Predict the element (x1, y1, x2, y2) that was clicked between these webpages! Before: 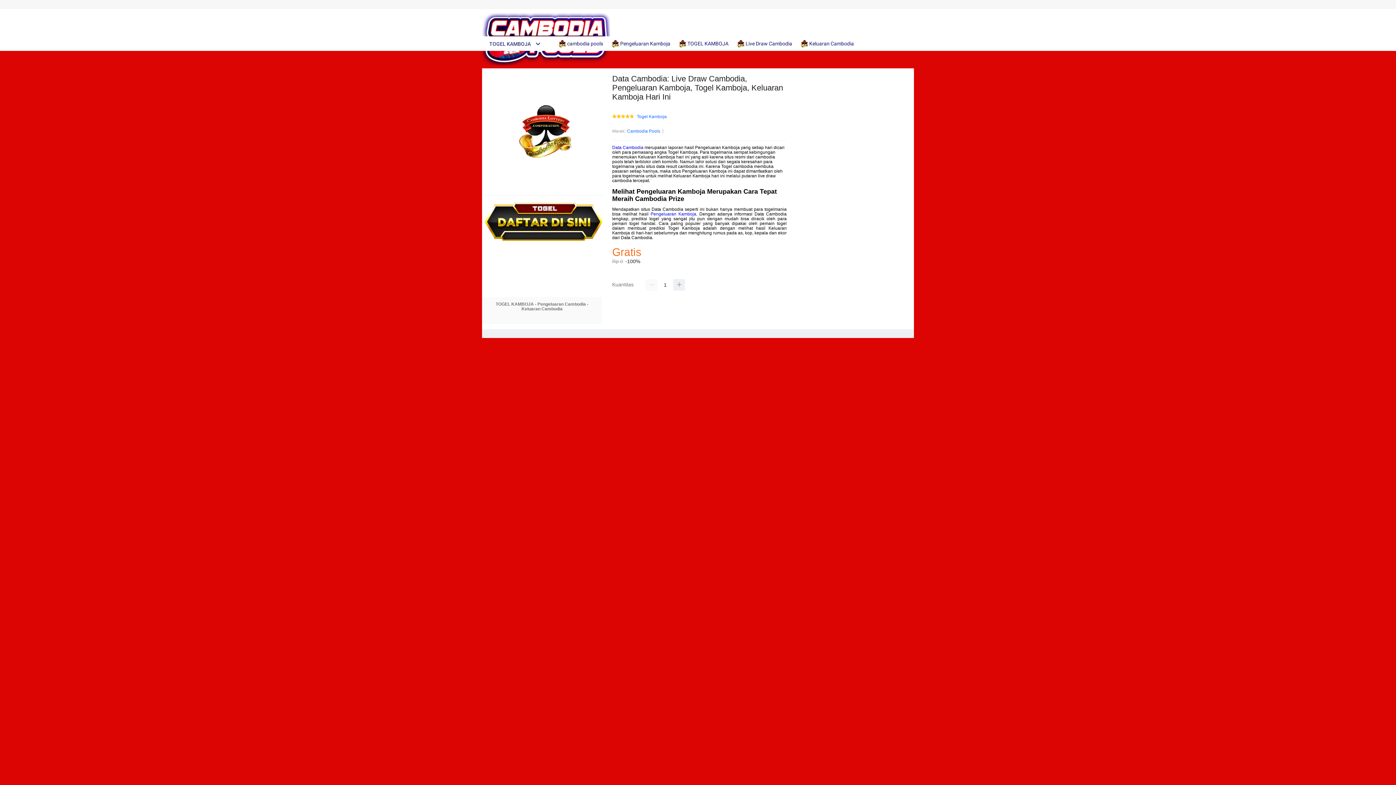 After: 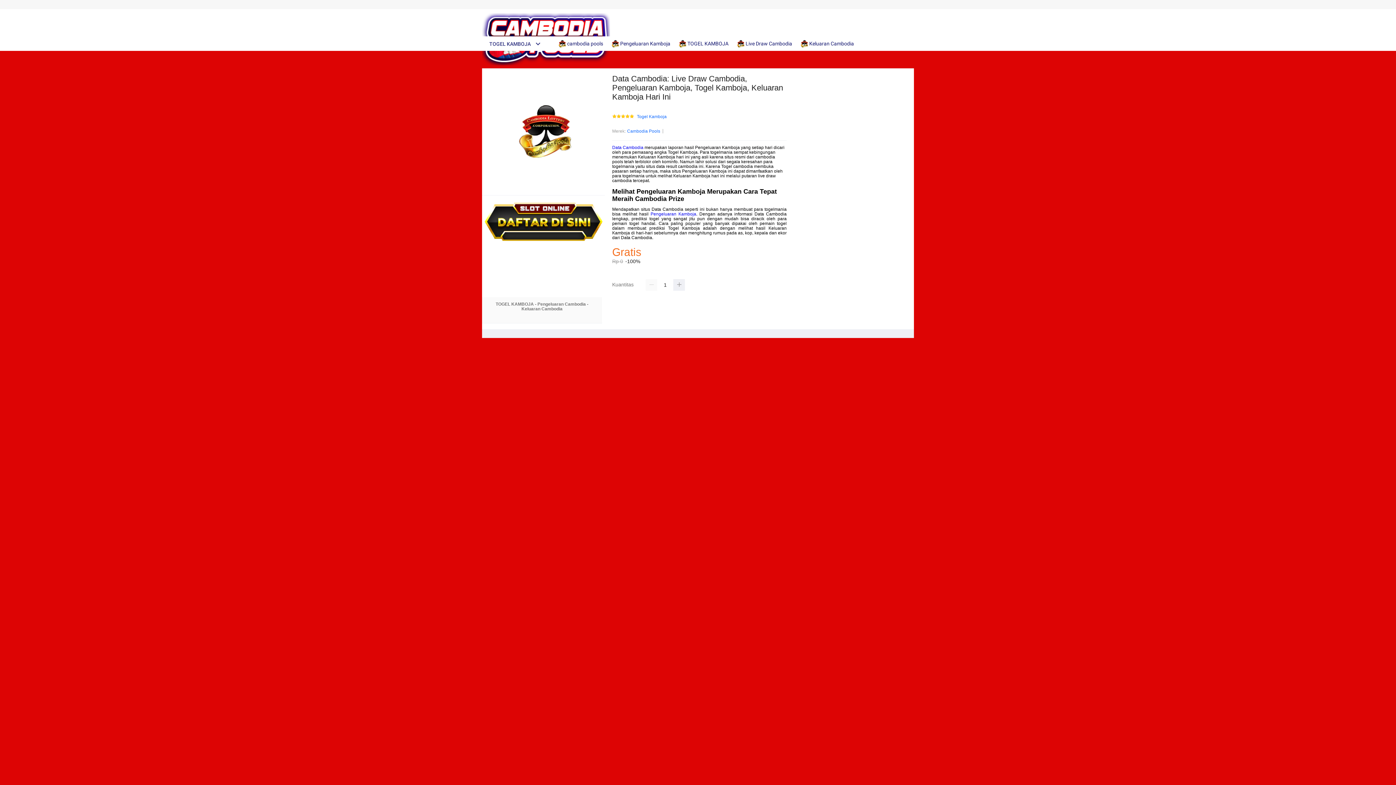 Action: bbox: (611, 36, 674, 50) label:  Pengeluaran Kamboja